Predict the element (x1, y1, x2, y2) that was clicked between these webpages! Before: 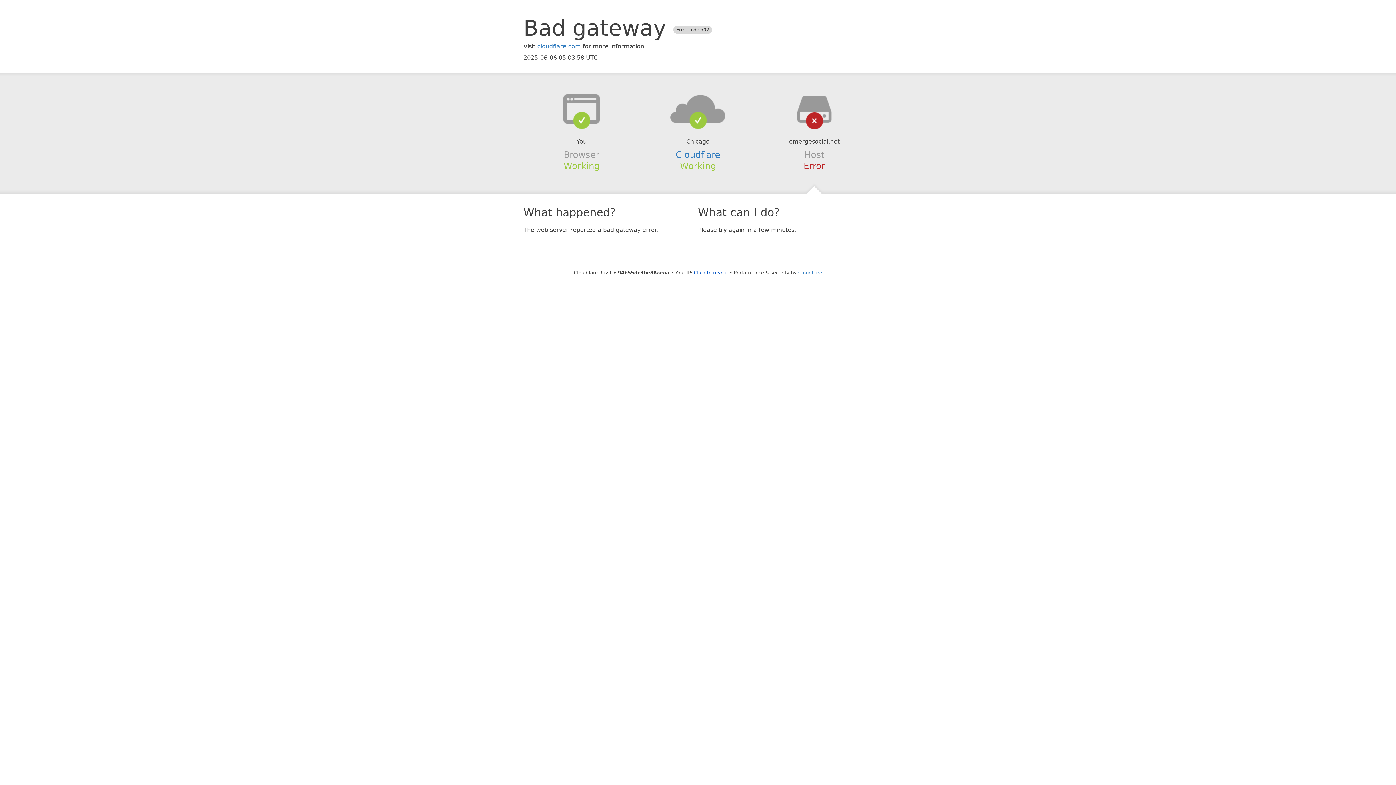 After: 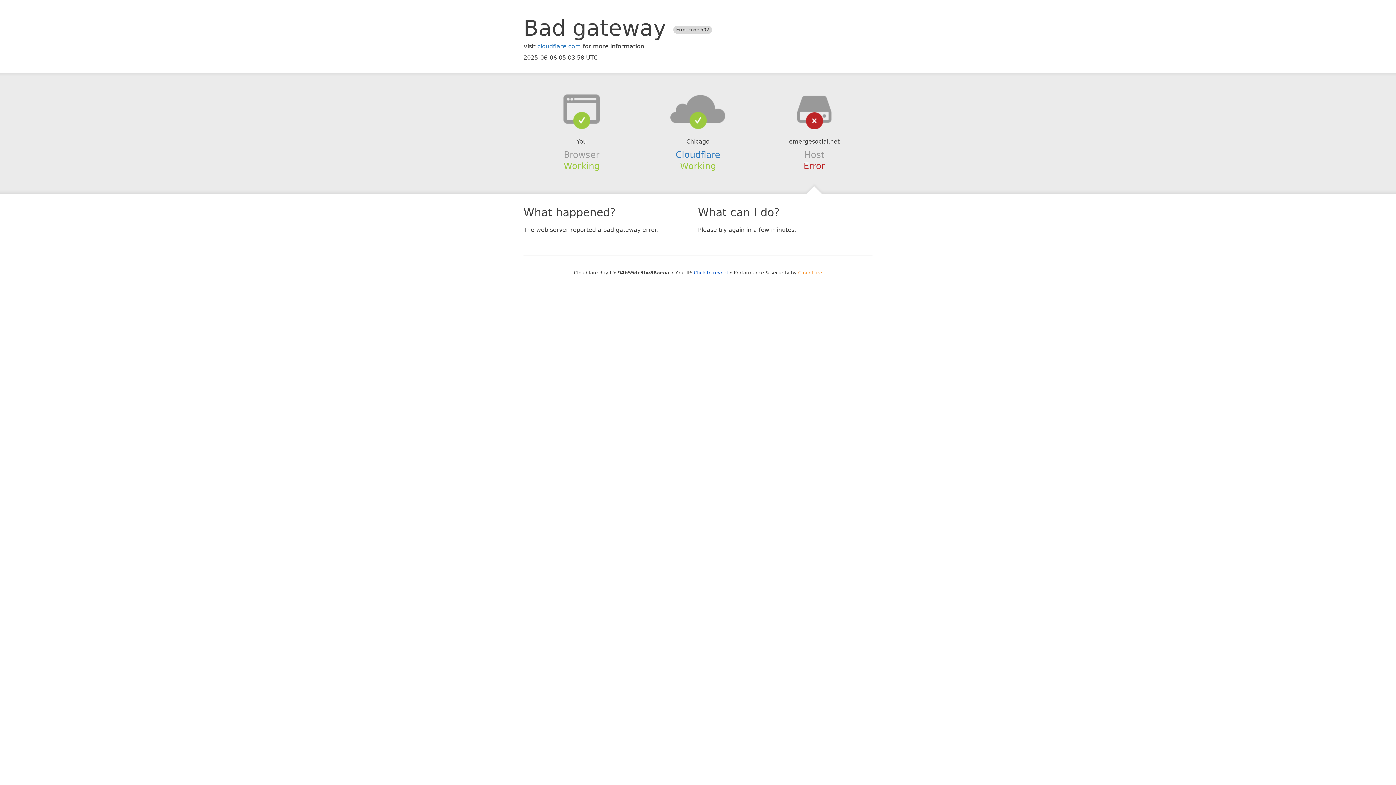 Action: bbox: (798, 270, 822, 275) label: Cloudflare